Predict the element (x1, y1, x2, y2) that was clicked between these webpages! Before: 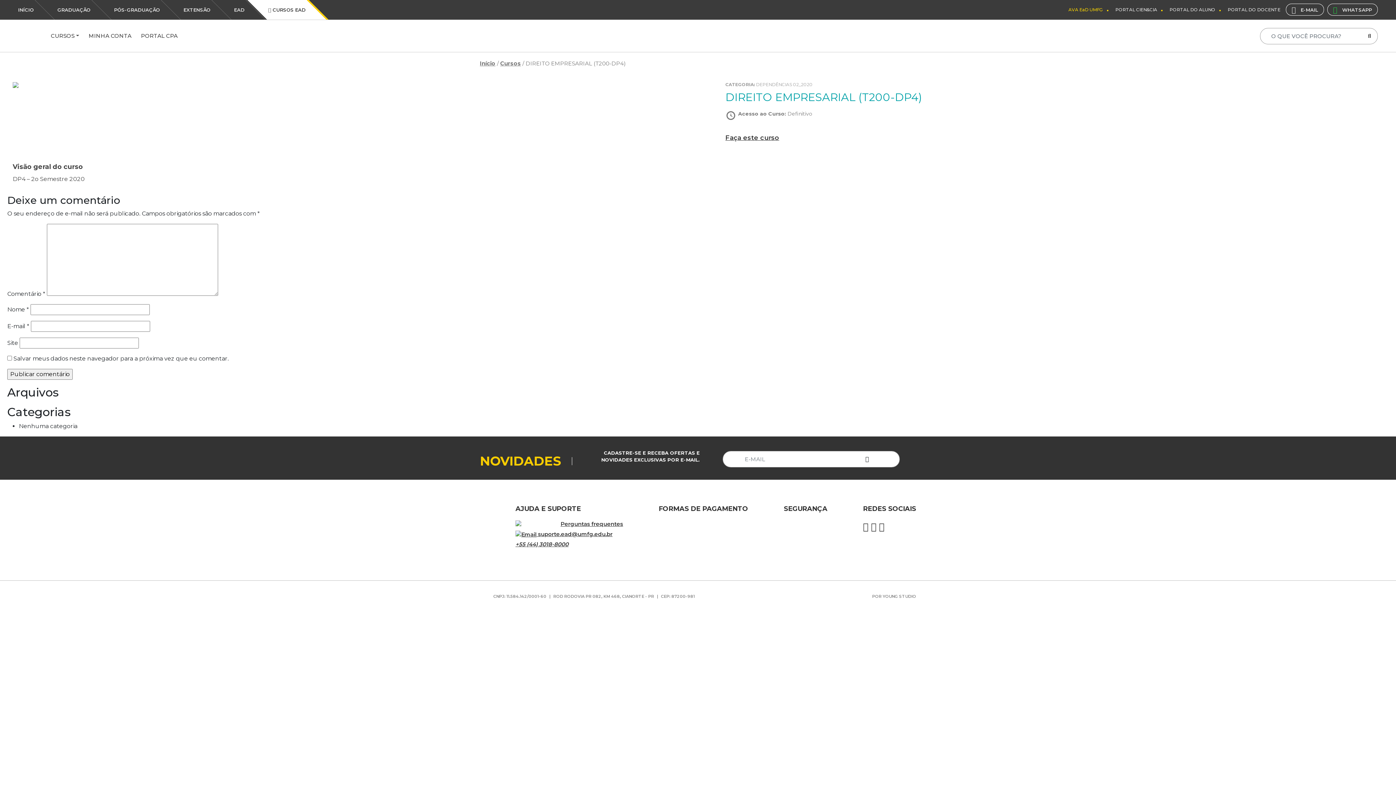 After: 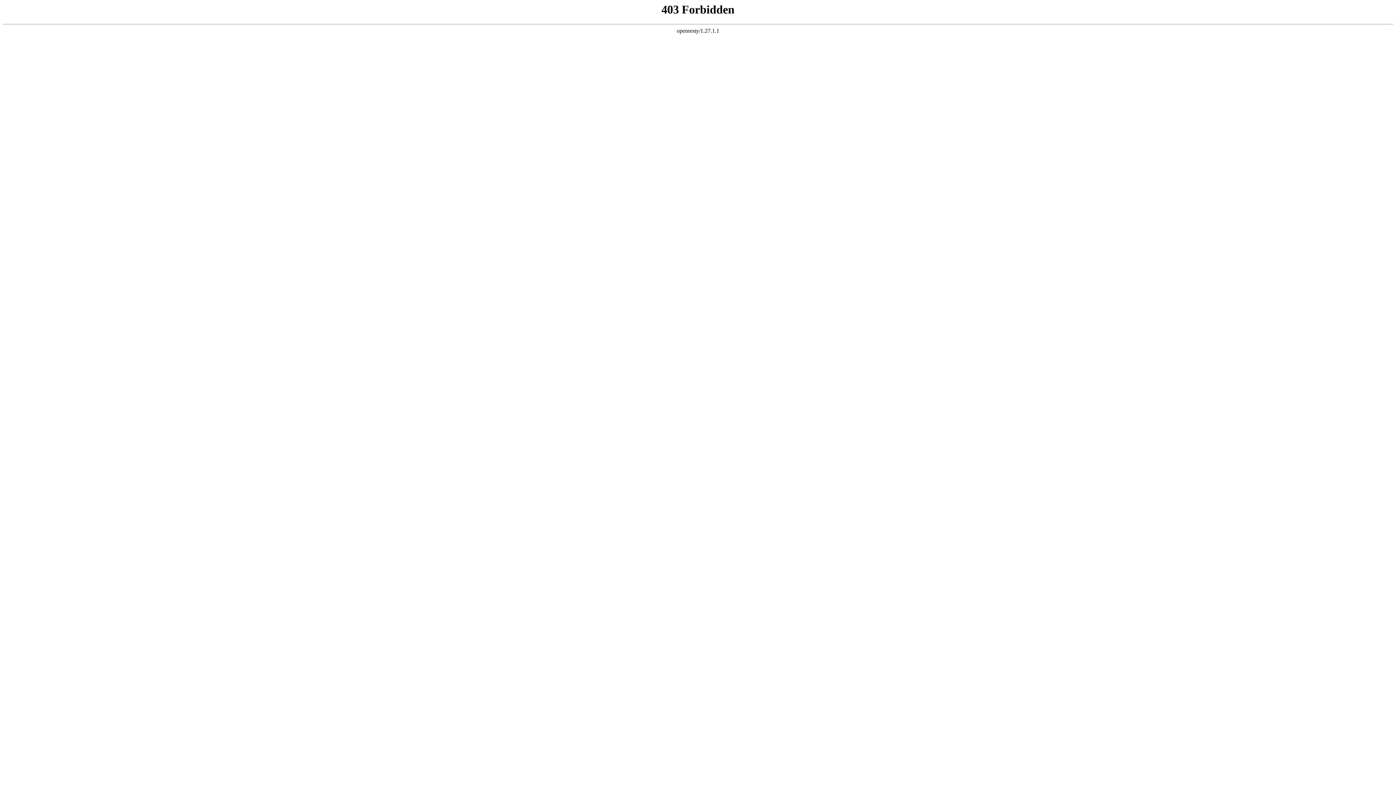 Action: label: Cursos bbox: (500, 60, 521, 66)